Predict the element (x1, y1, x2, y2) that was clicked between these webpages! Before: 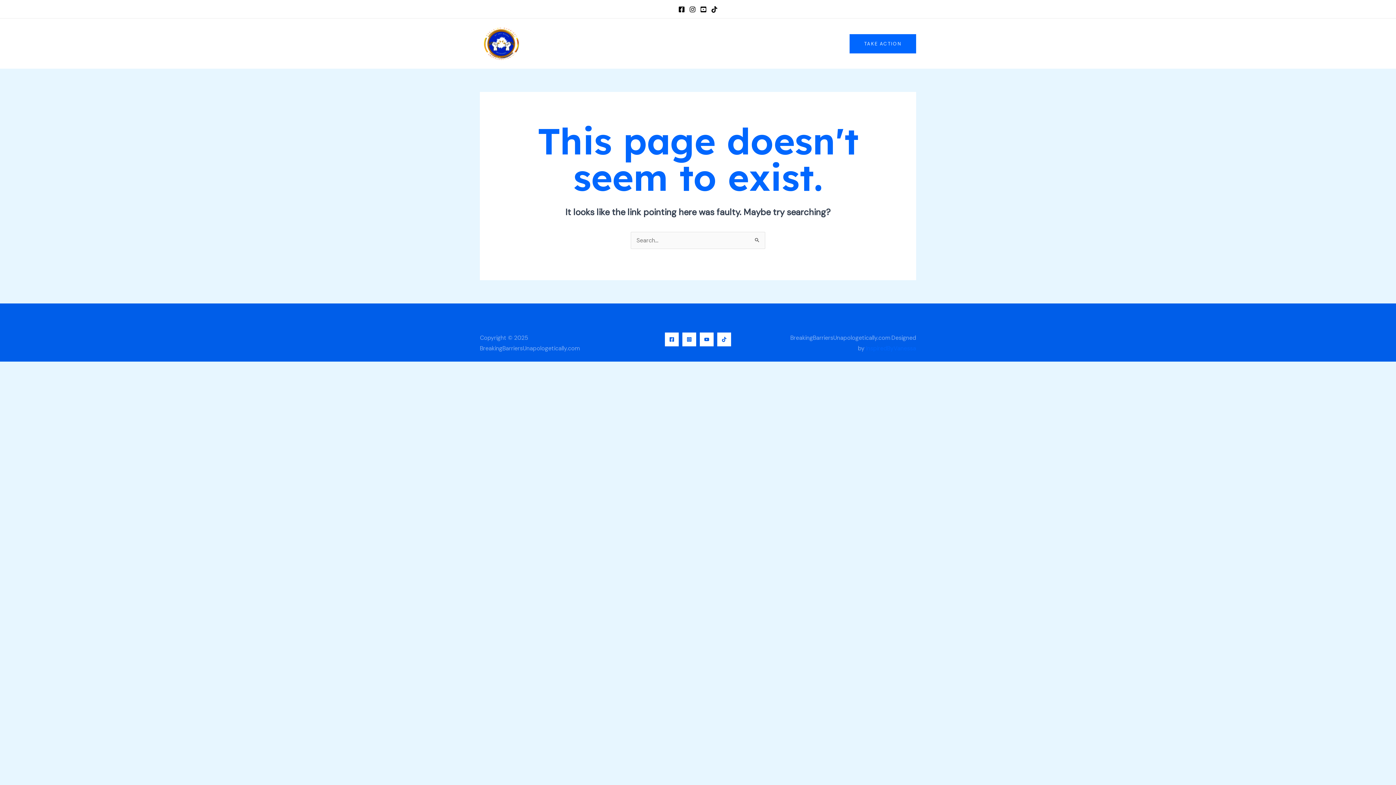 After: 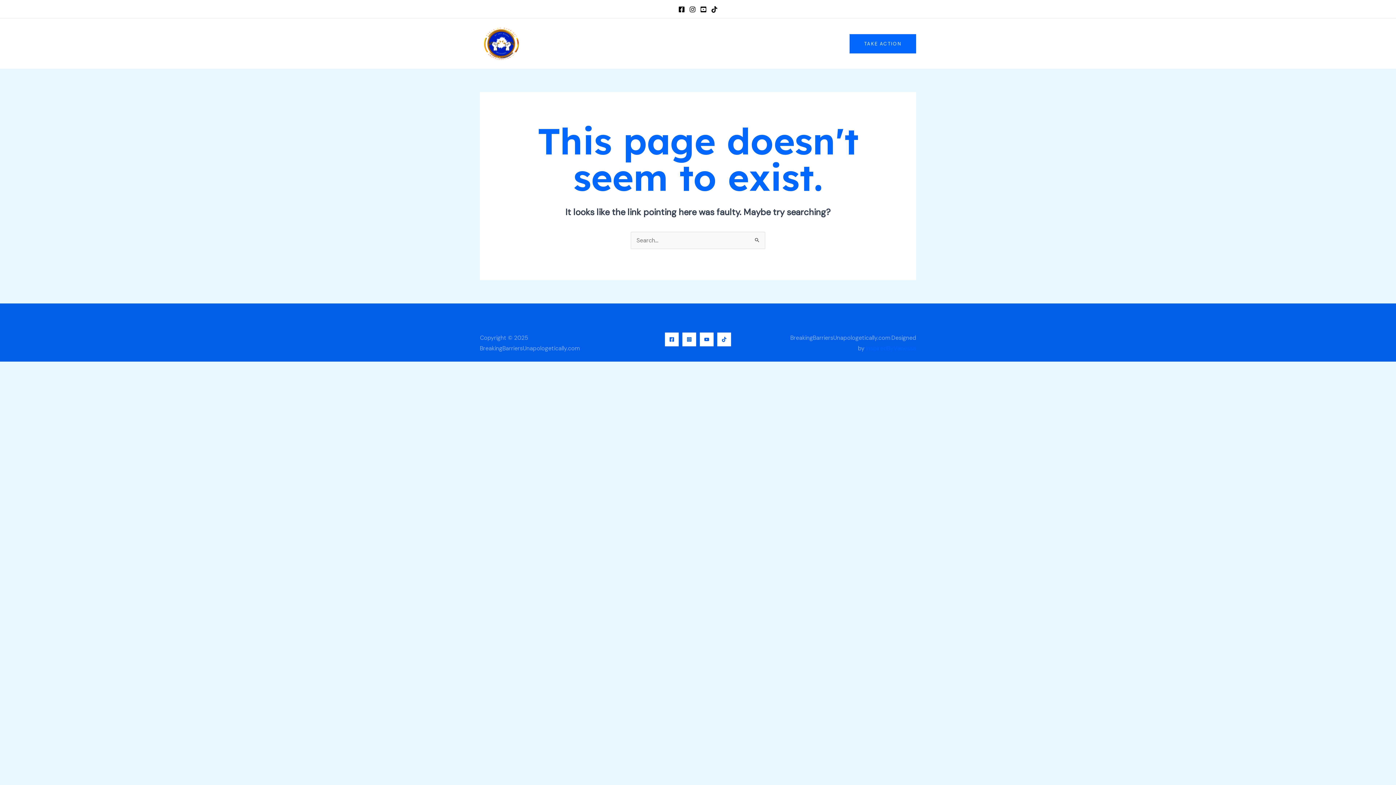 Action: bbox: (678, 6, 685, 12) label: Facebook